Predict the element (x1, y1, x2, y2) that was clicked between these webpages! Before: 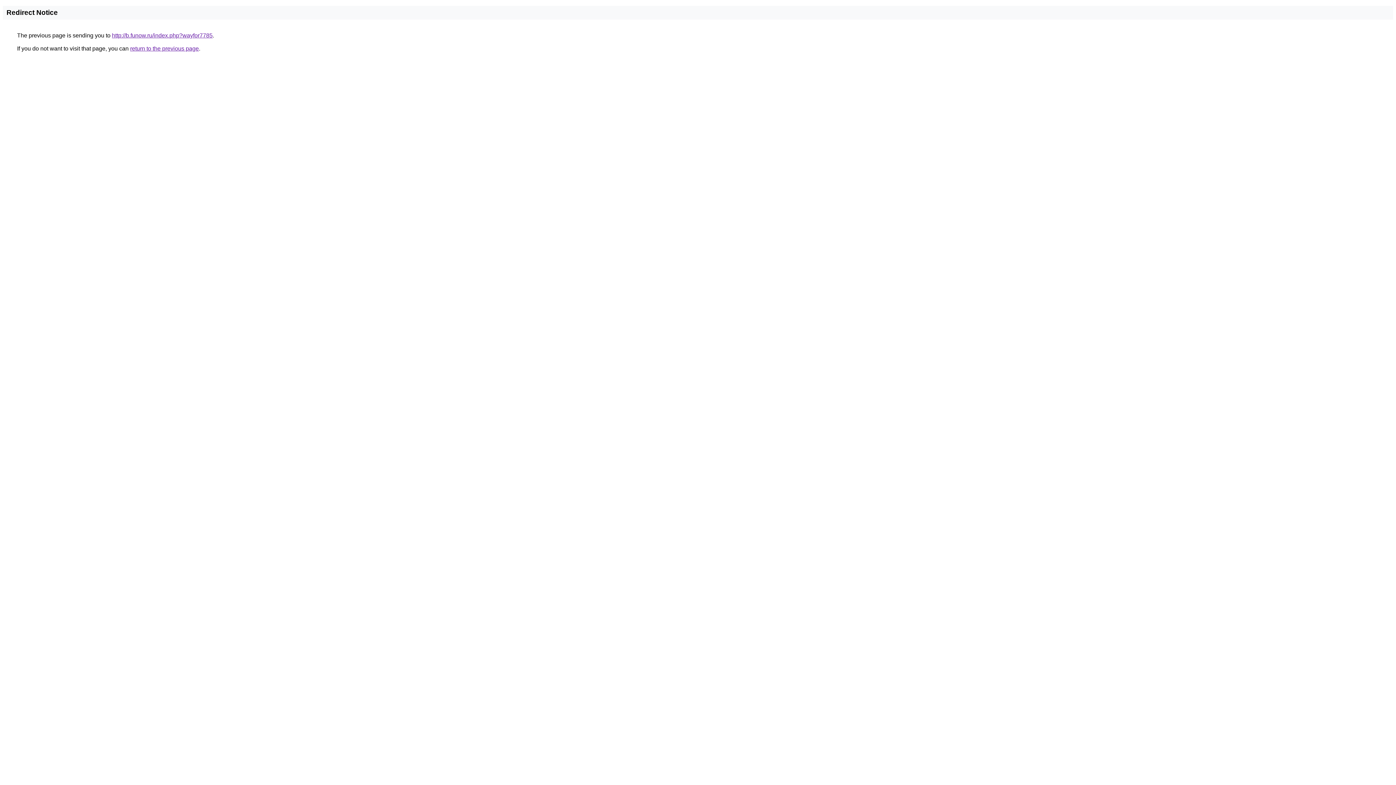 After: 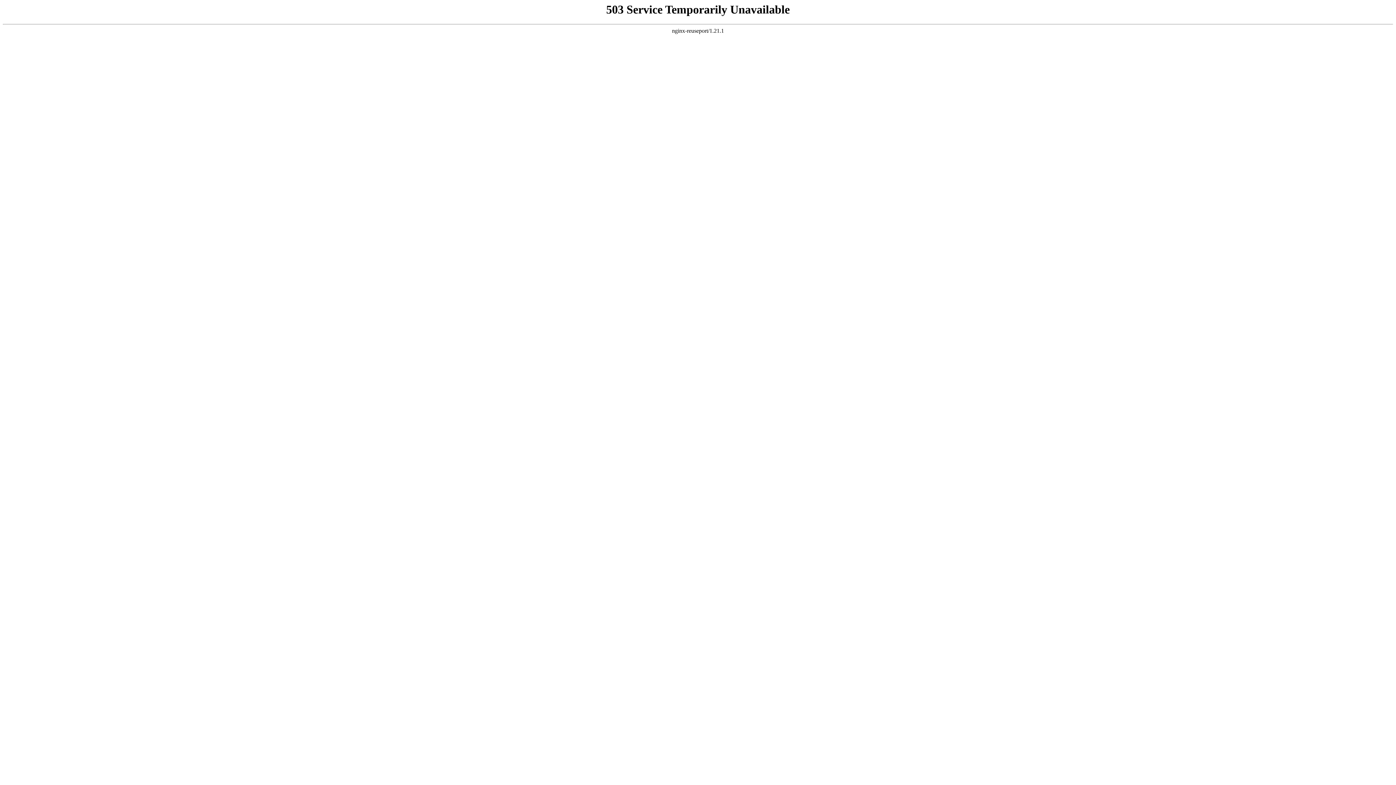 Action: bbox: (112, 32, 212, 38) label: http://b.funow.ru/index.php?wayfor7785